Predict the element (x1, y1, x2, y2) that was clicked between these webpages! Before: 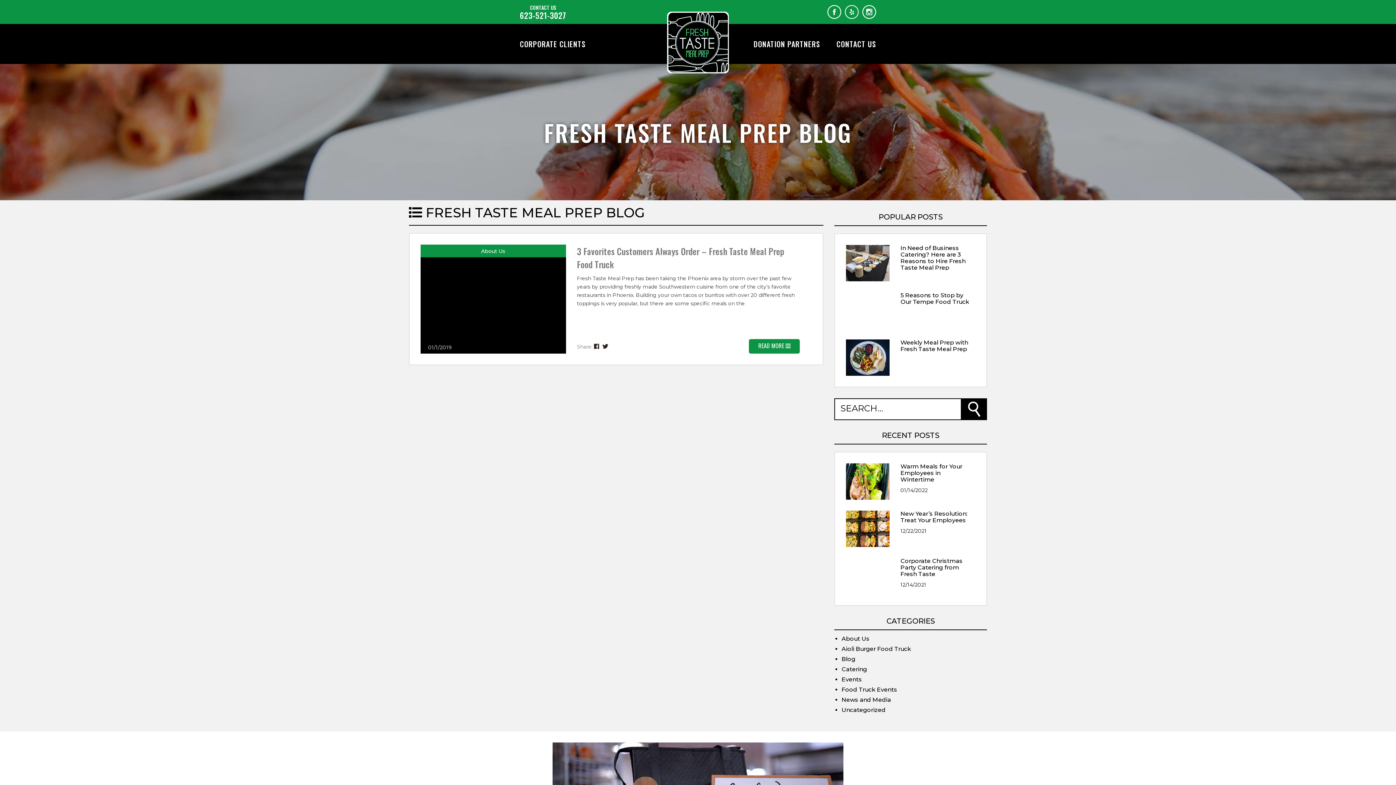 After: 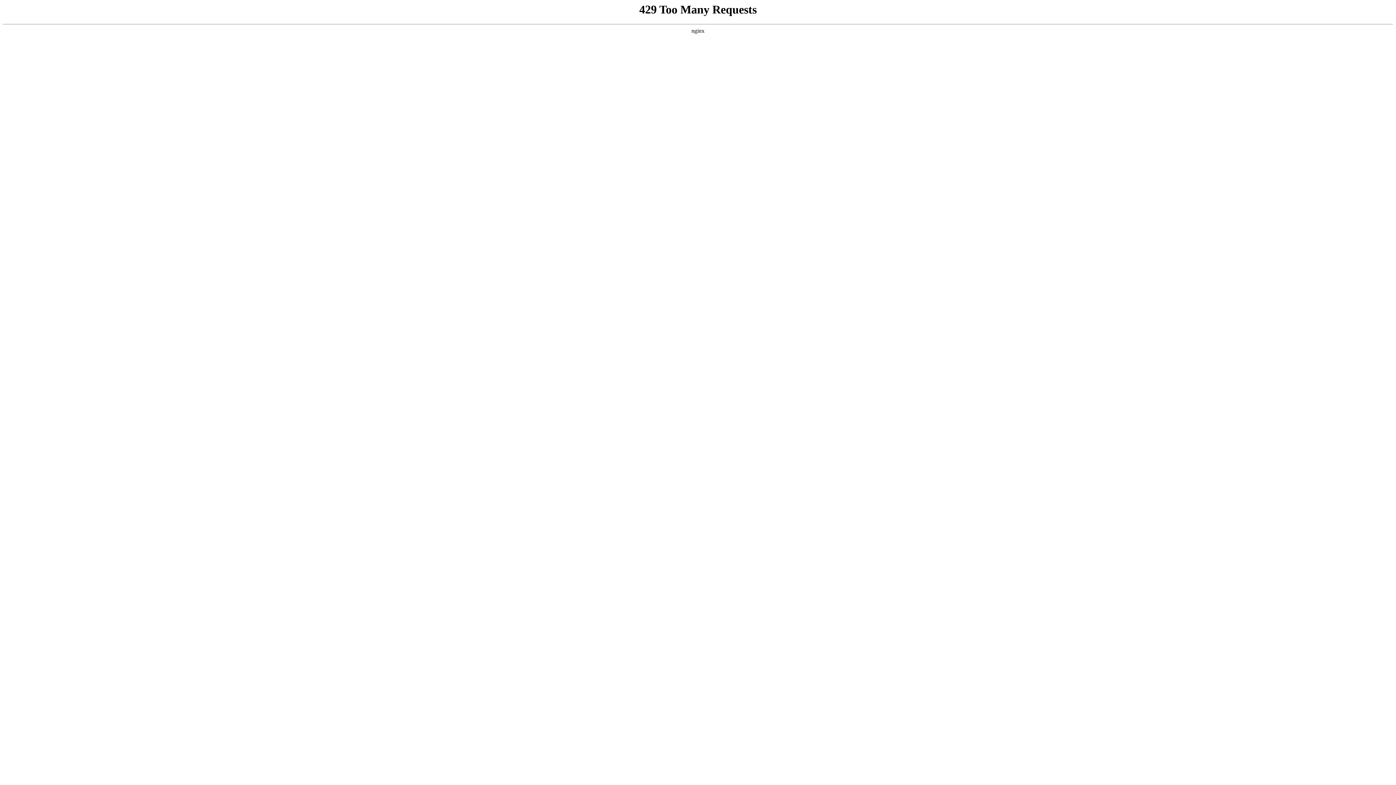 Action: label: Catering bbox: (841, 666, 867, 673)